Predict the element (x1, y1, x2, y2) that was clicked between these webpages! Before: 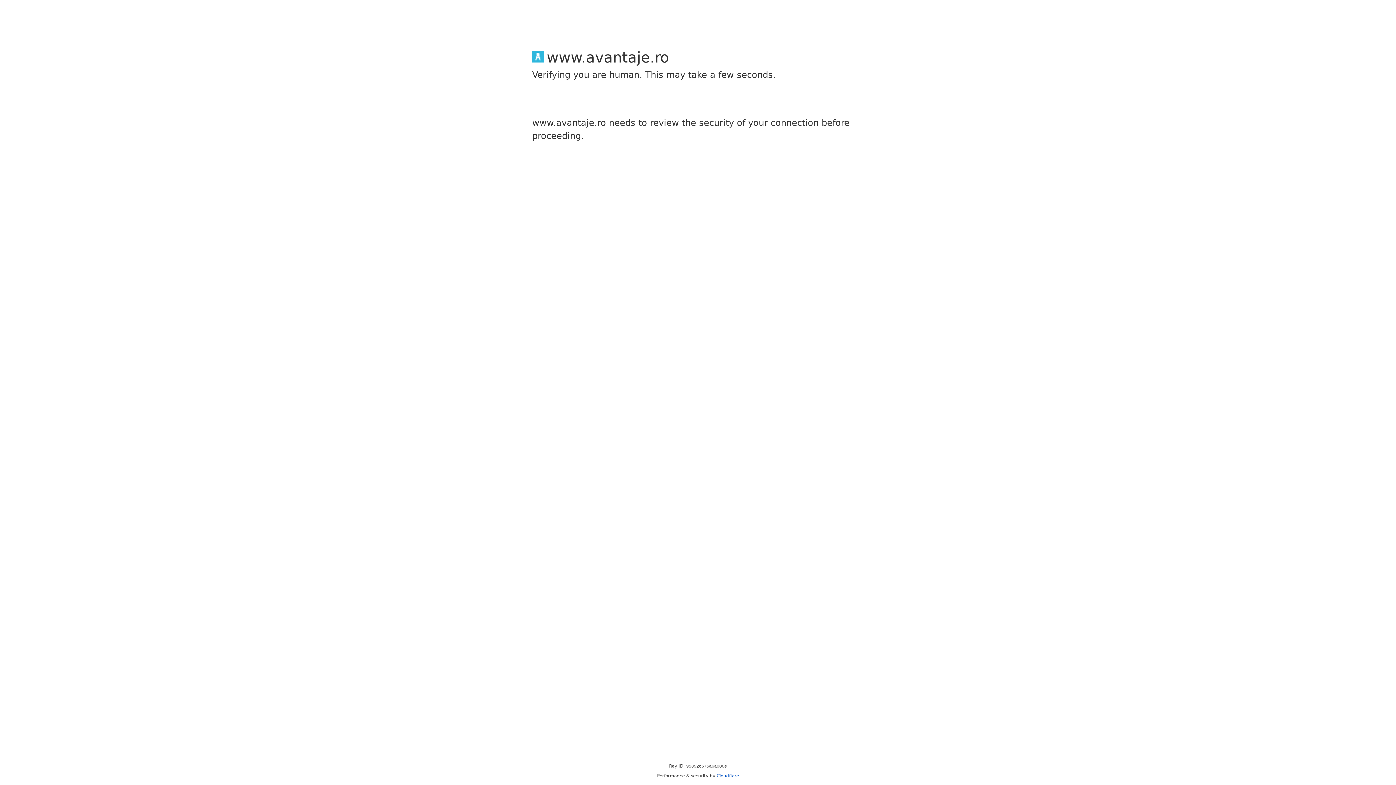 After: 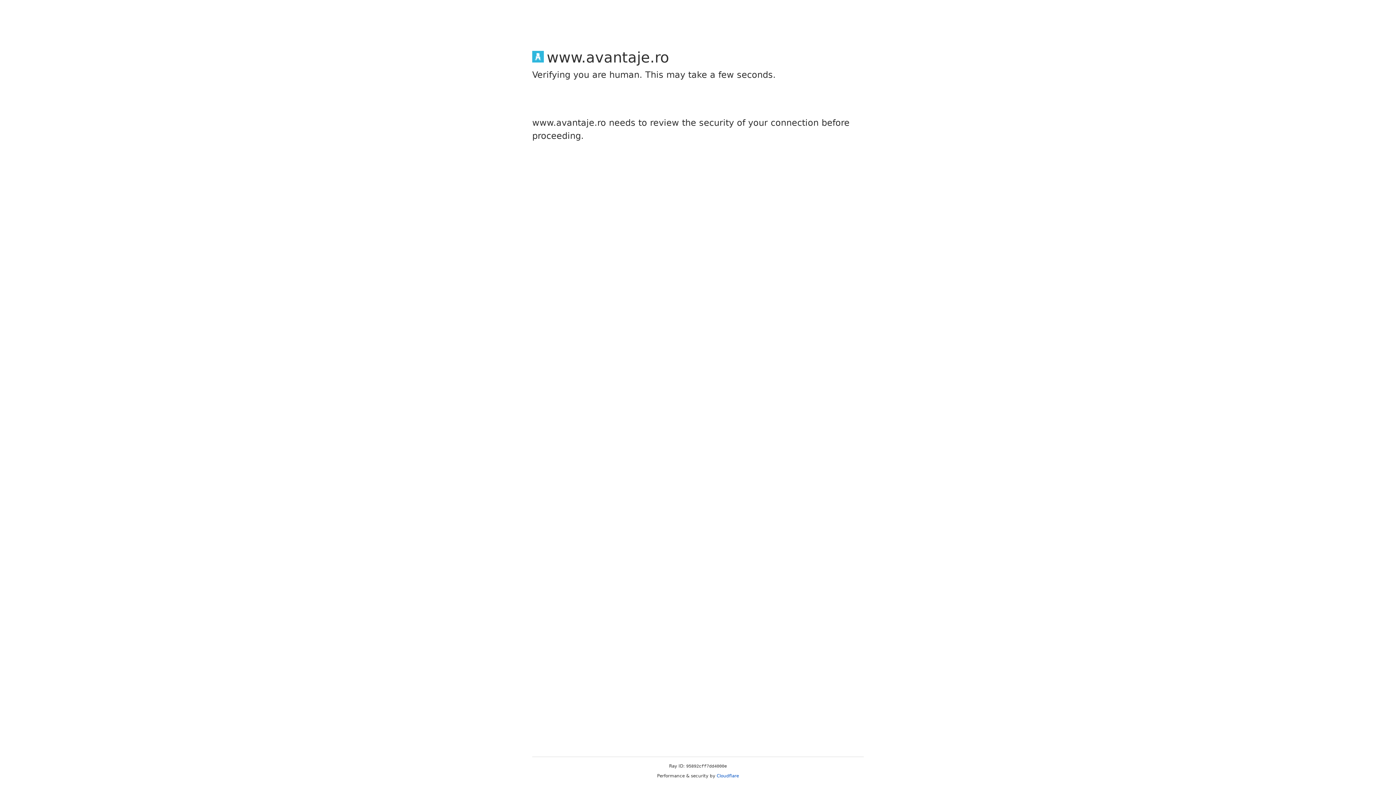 Action: label: Cloudflare bbox: (716, 773, 739, 778)